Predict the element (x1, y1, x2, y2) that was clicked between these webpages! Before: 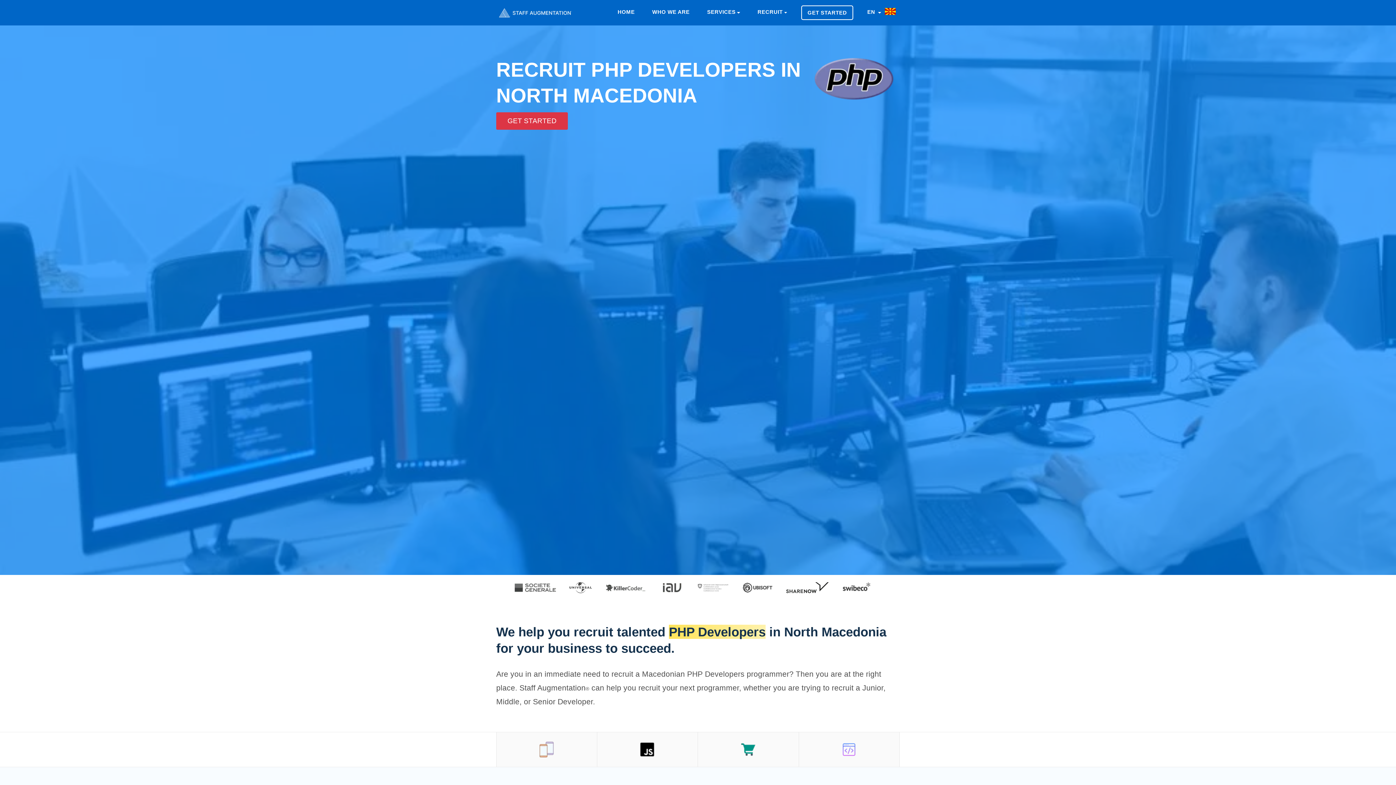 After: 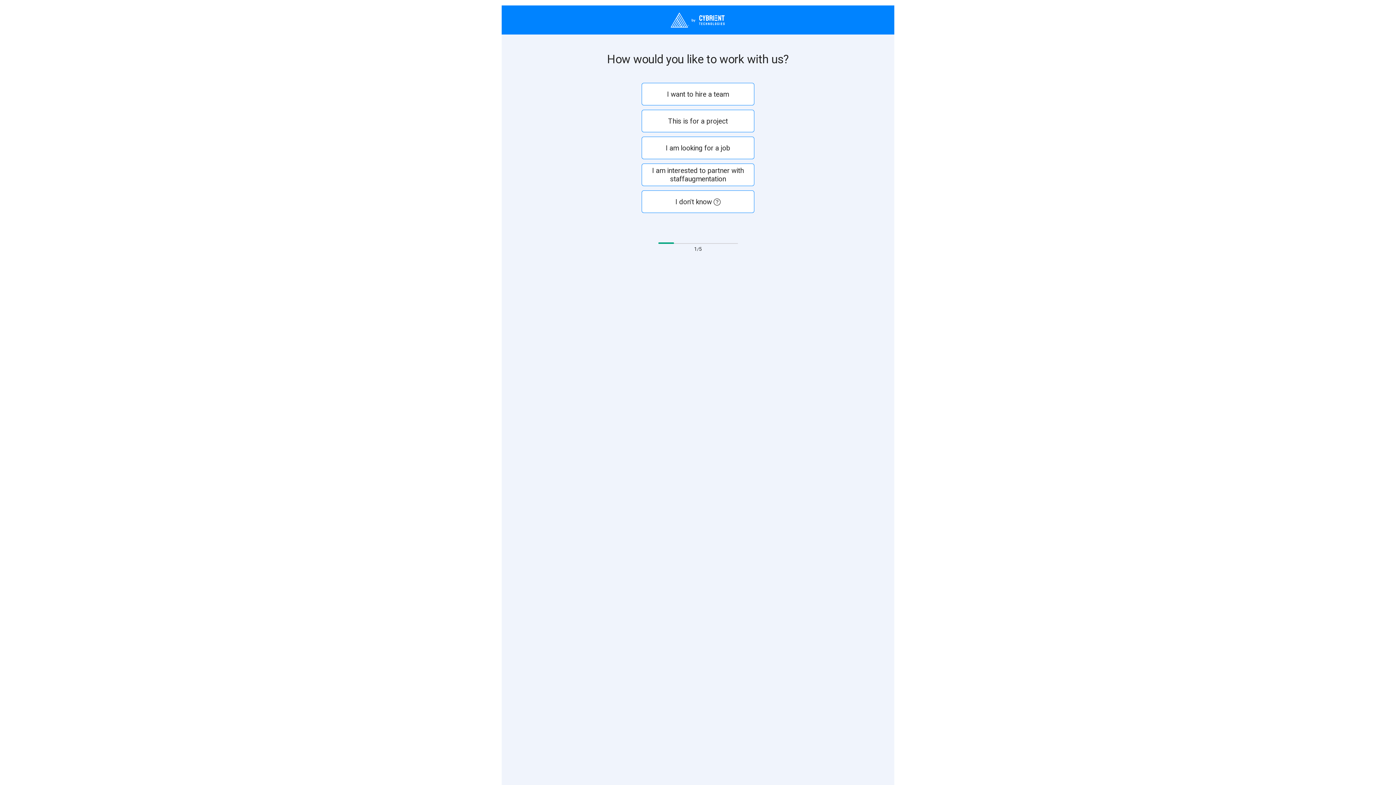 Action: bbox: (801, 5, 853, 20) label: GET STARTED